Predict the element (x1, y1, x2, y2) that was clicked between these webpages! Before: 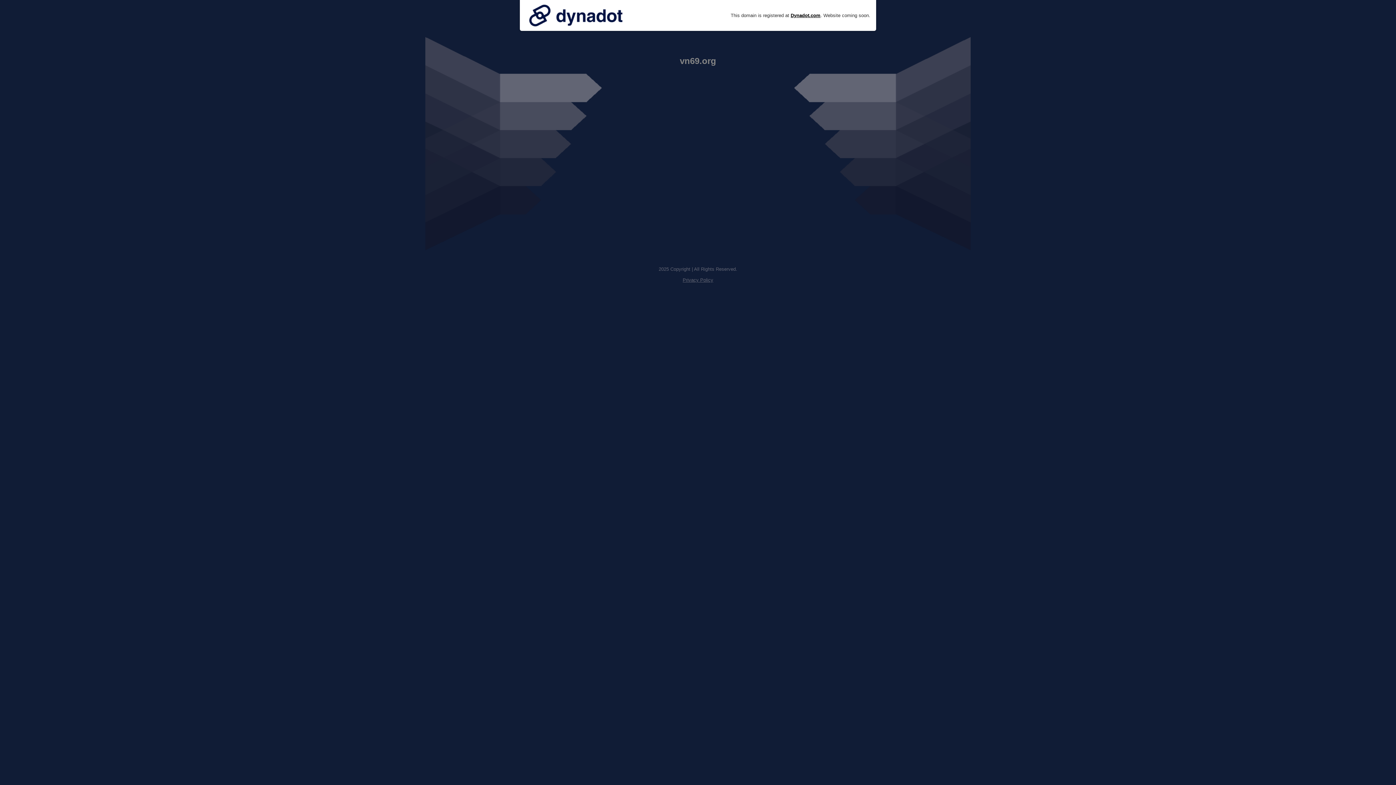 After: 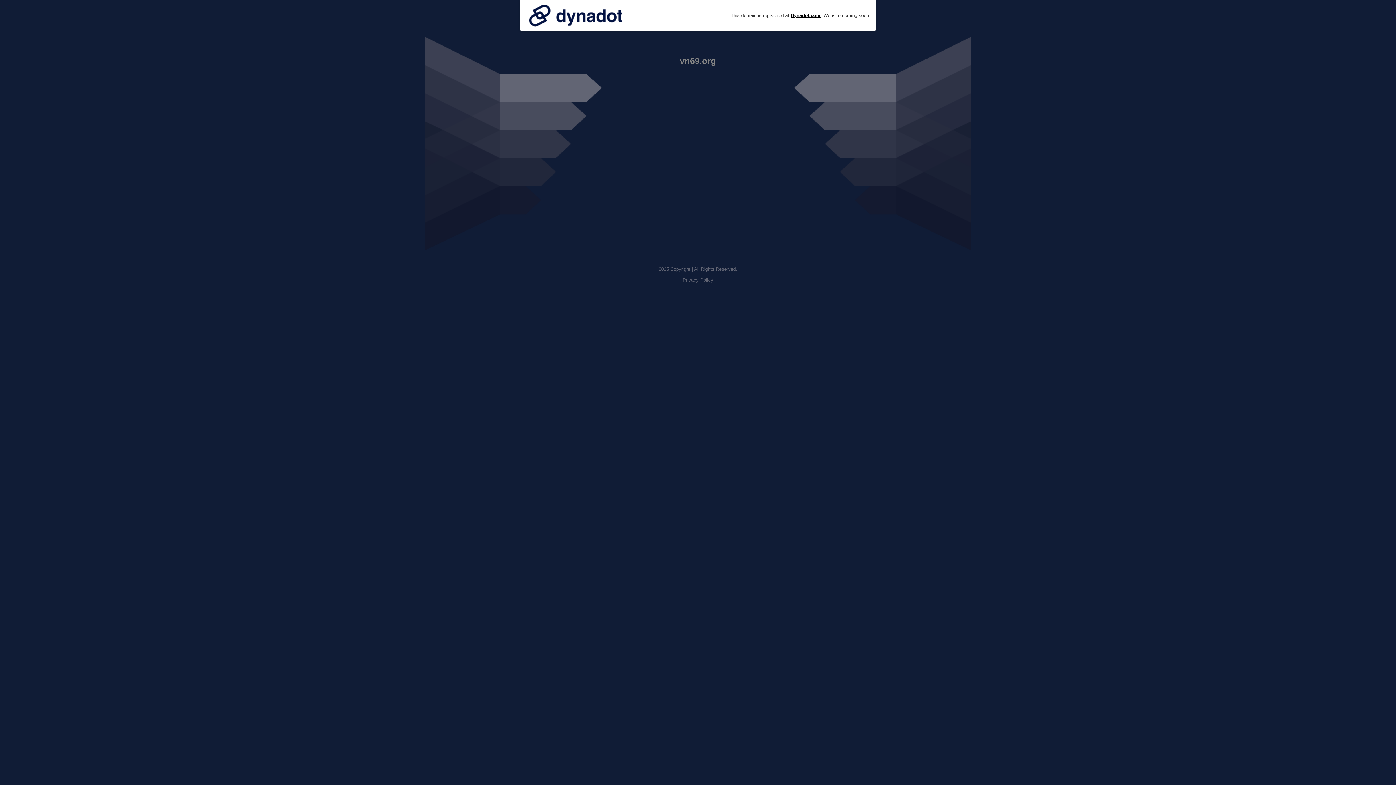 Action: bbox: (682, 277, 713, 282) label: Privacy Policy